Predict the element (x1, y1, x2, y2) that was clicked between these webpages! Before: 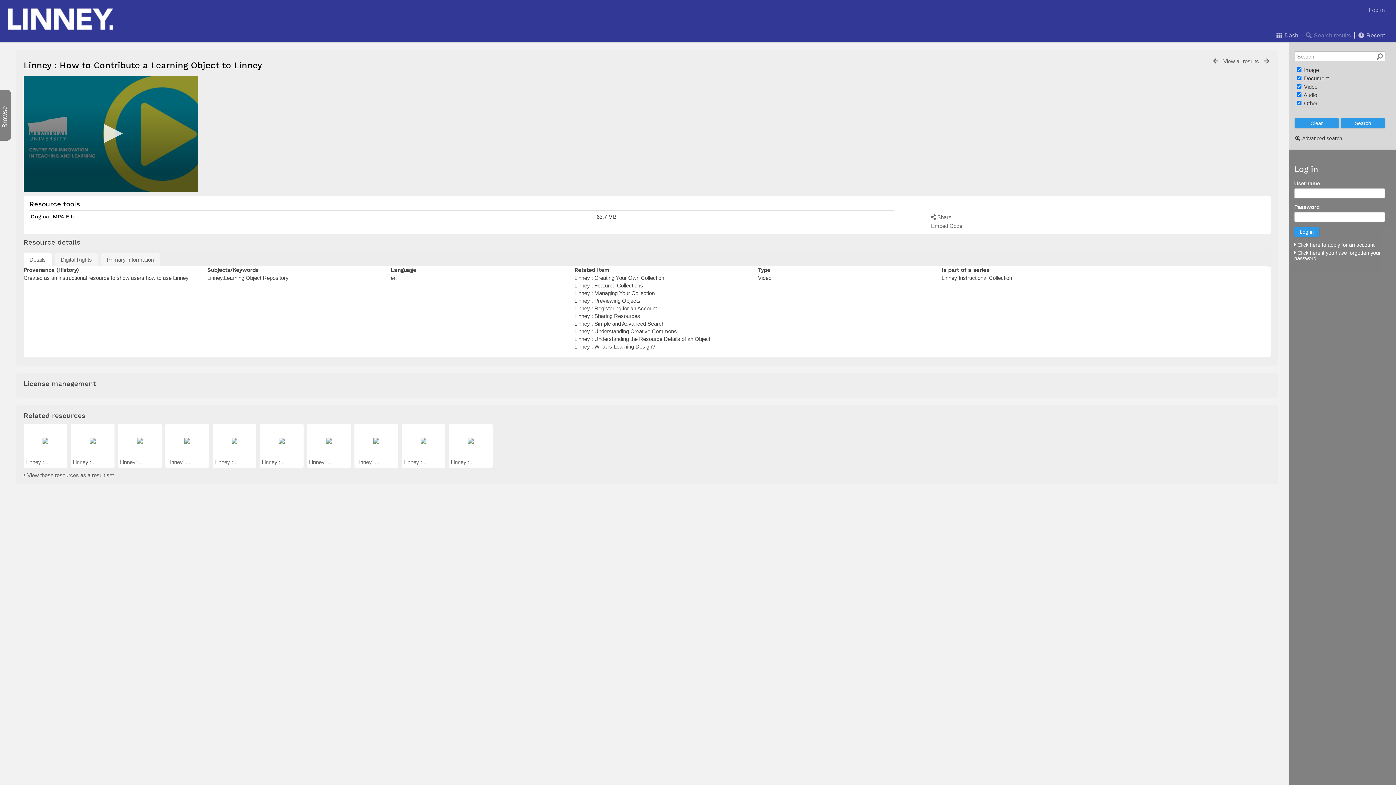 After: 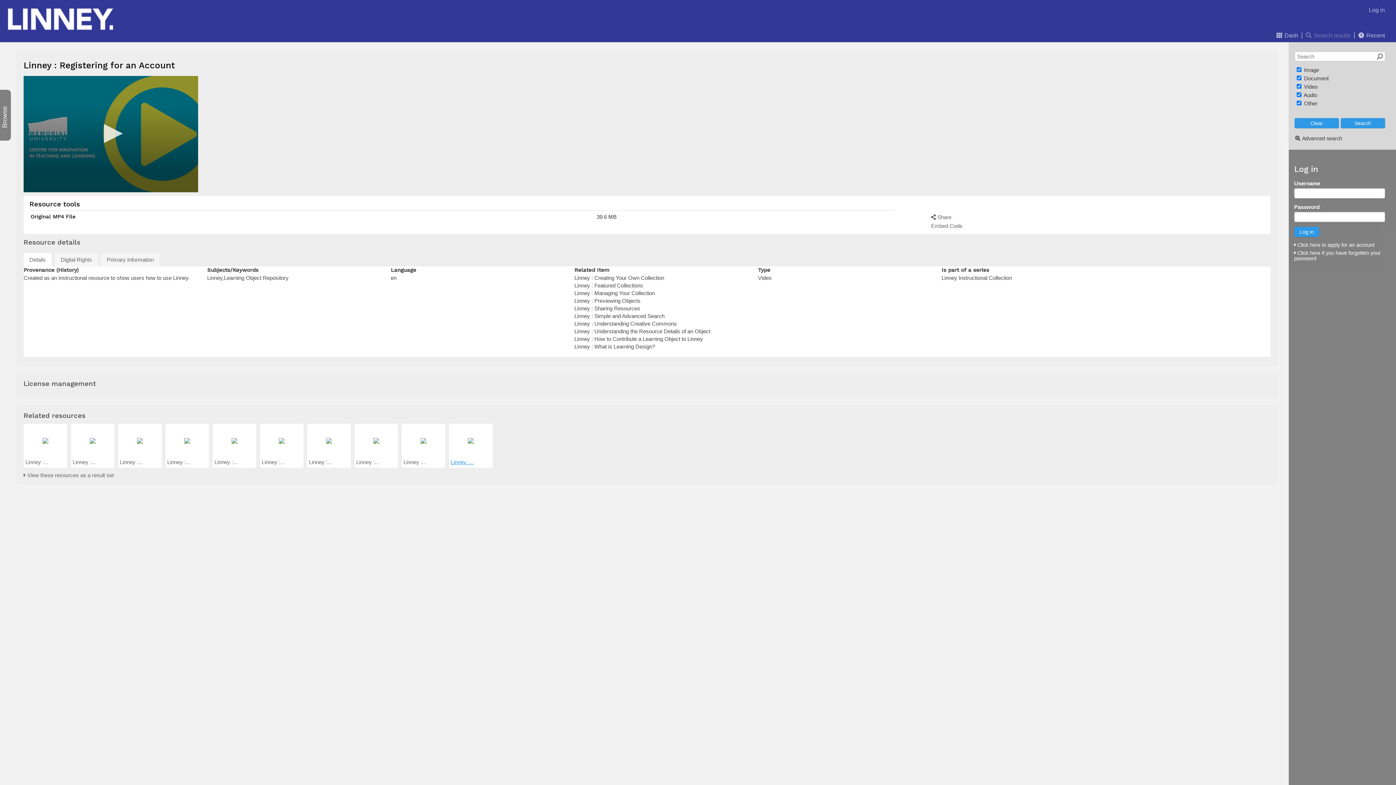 Action: label: Linney :... bbox: (450, 459, 473, 465)